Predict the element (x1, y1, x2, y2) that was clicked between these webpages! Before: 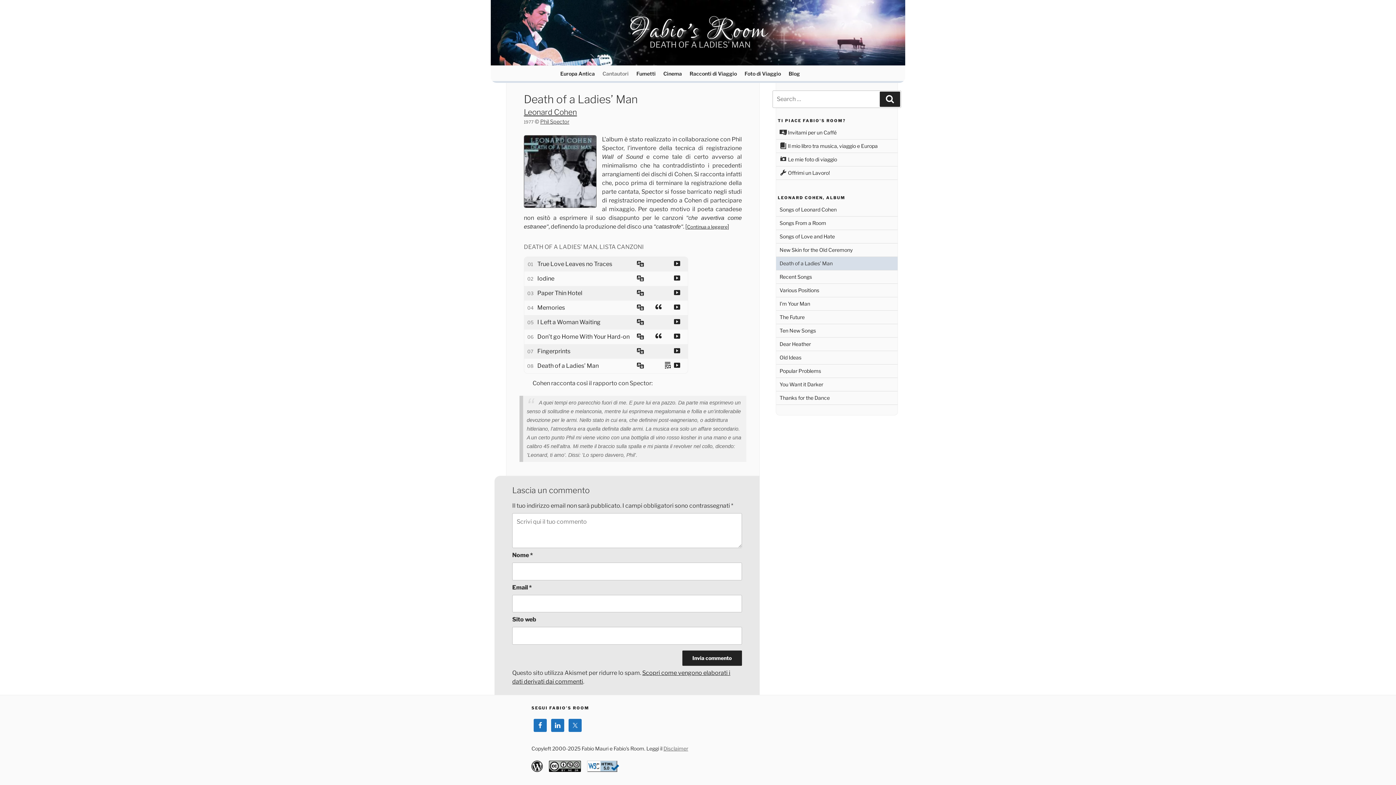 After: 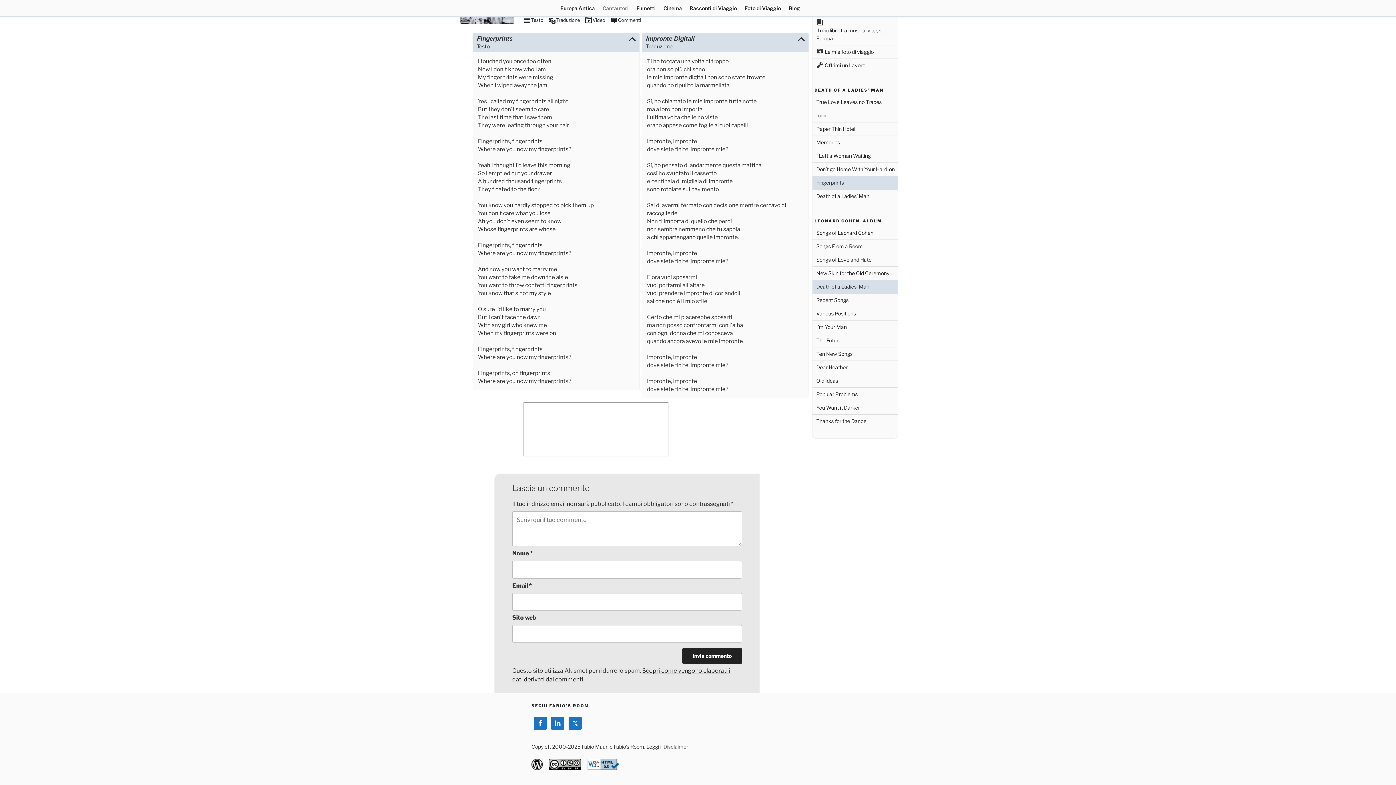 Action: bbox: (637, 347, 646, 356)